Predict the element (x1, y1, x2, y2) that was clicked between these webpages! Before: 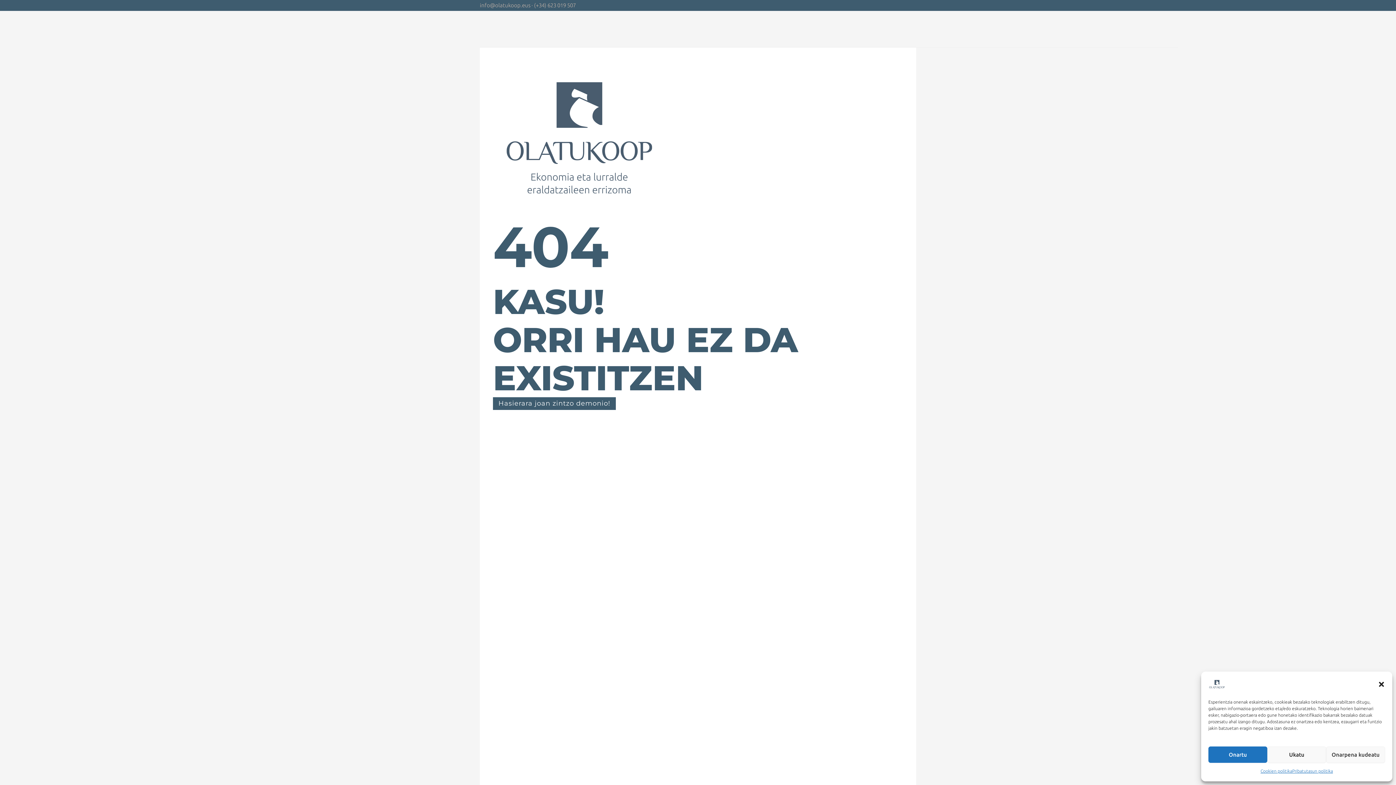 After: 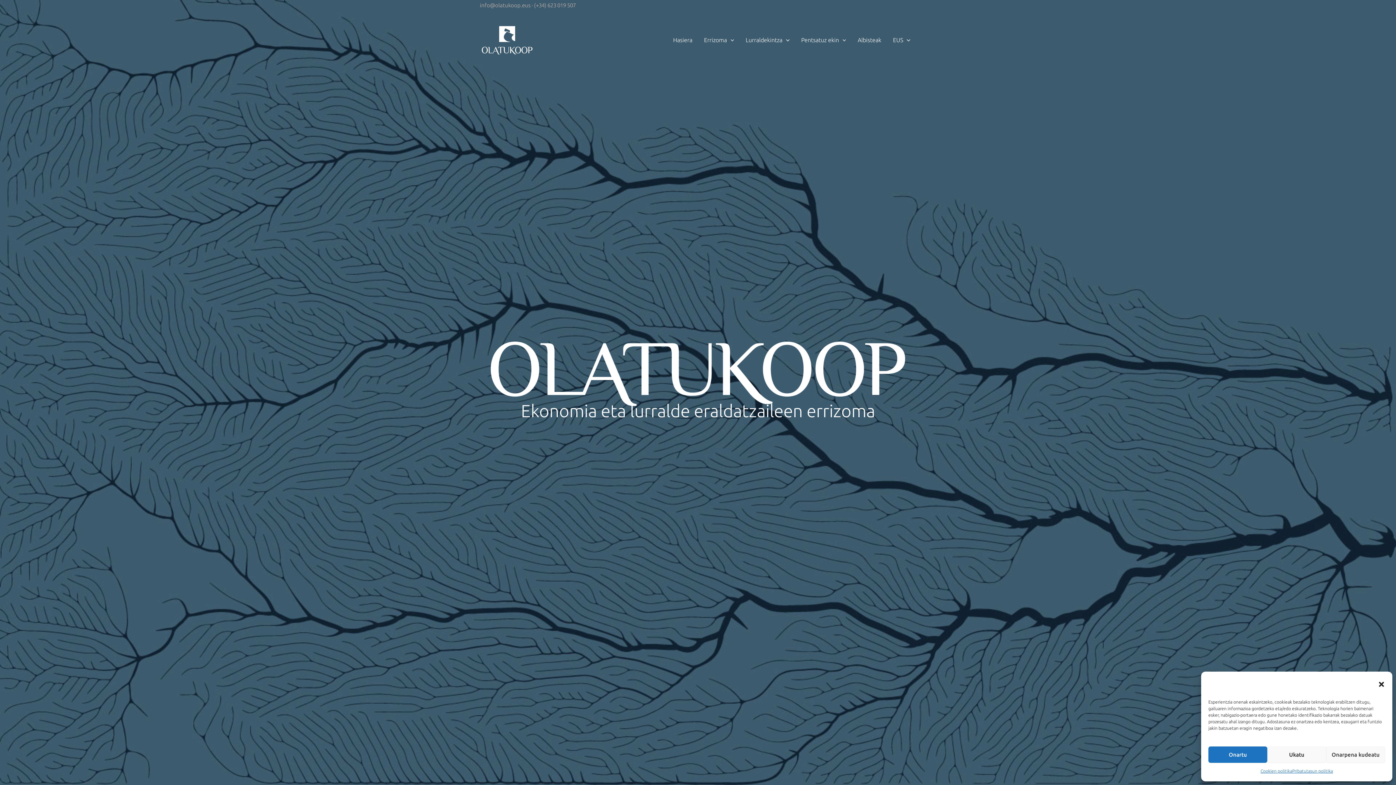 Action: bbox: (493, 397, 616, 410) label: Hasierara joan zintzo demonio!